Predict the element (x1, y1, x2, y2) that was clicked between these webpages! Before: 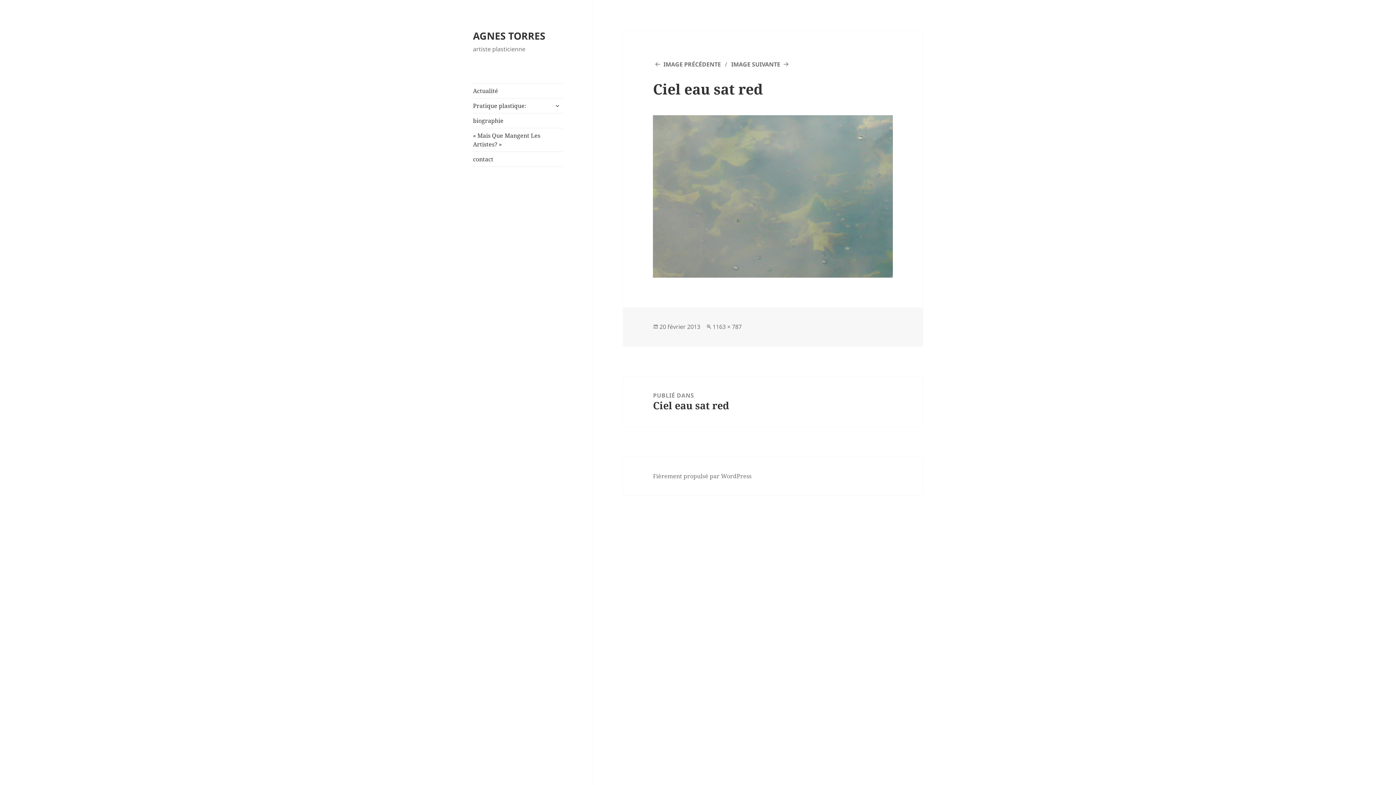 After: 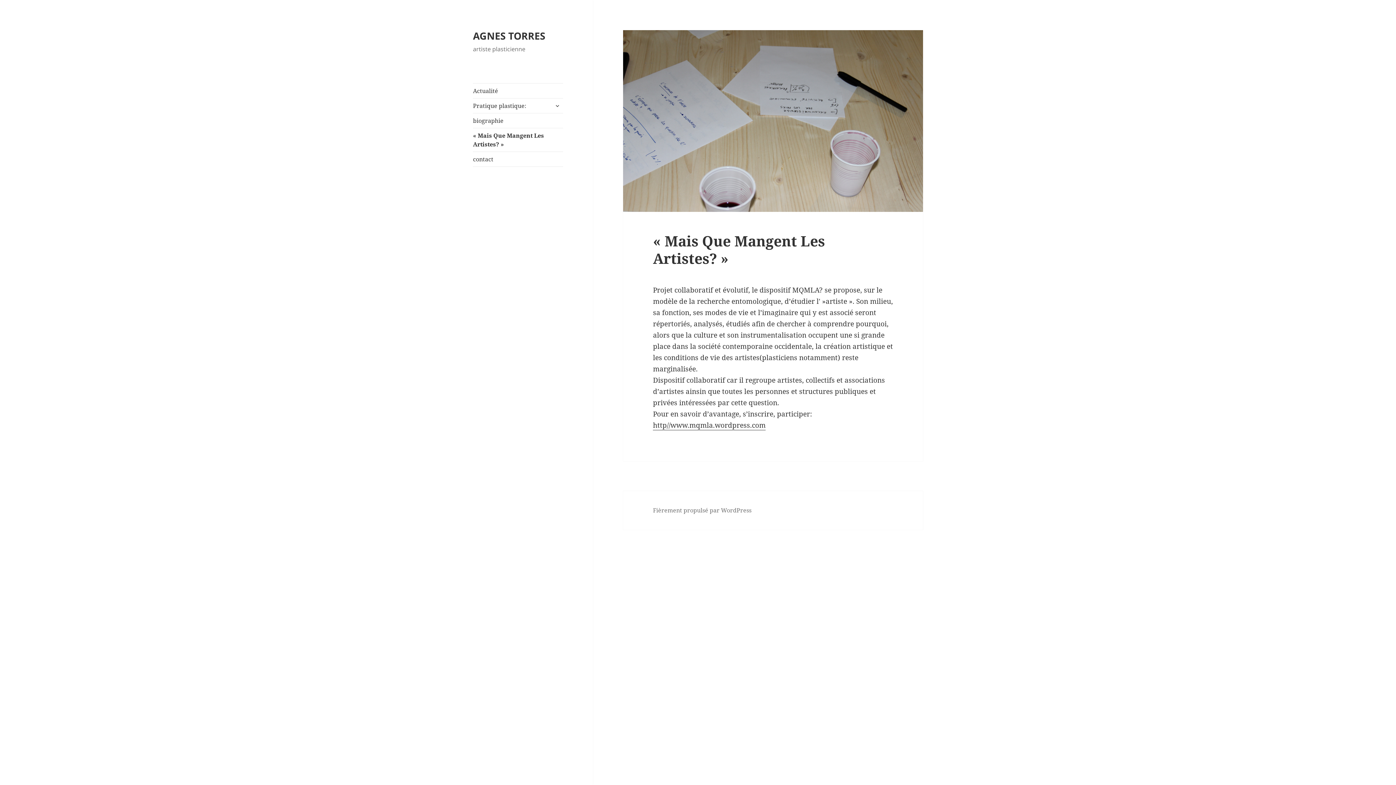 Action: bbox: (473, 128, 563, 151) label: « Mais Que Mangent Les Artistes? »